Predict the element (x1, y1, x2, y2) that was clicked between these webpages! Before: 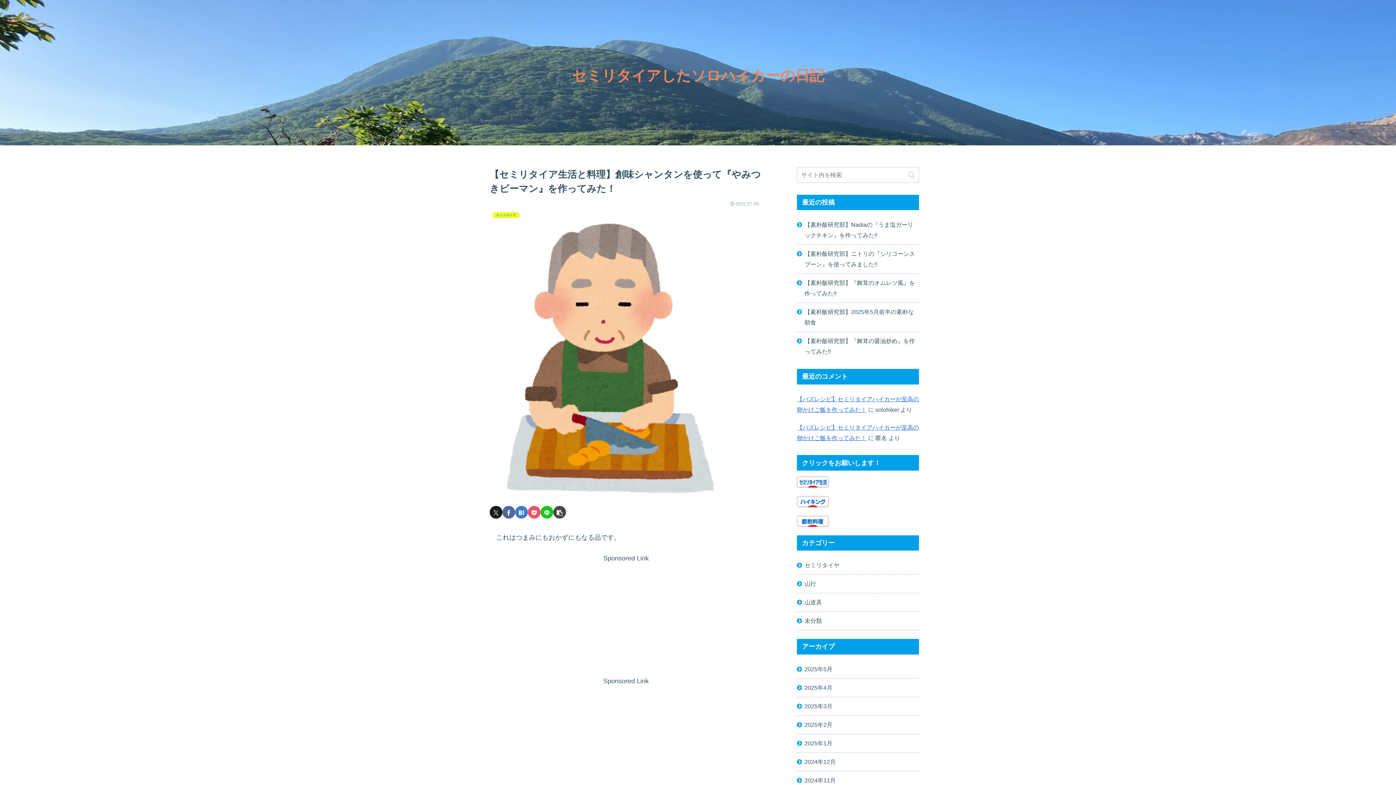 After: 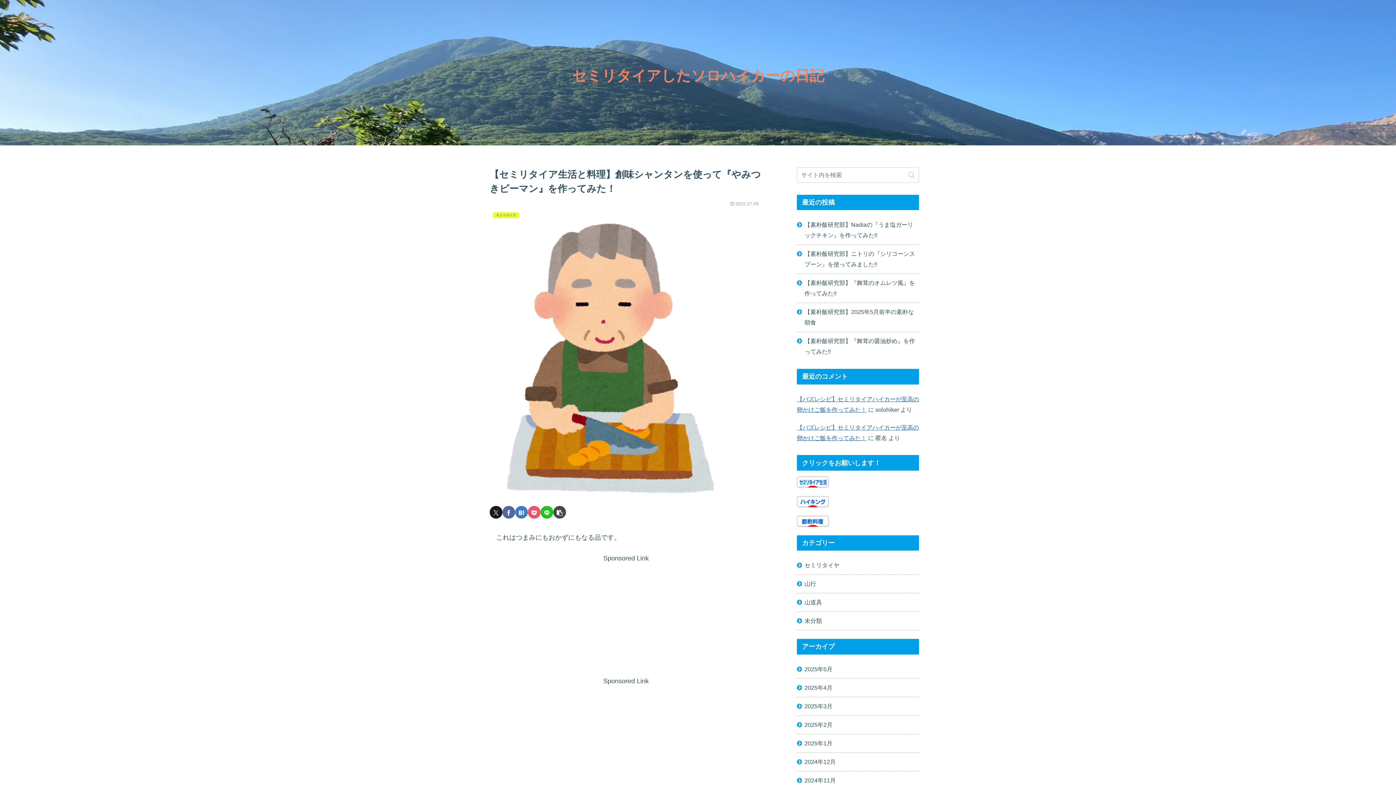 Action: bbox: (797, 517, 829, 524)